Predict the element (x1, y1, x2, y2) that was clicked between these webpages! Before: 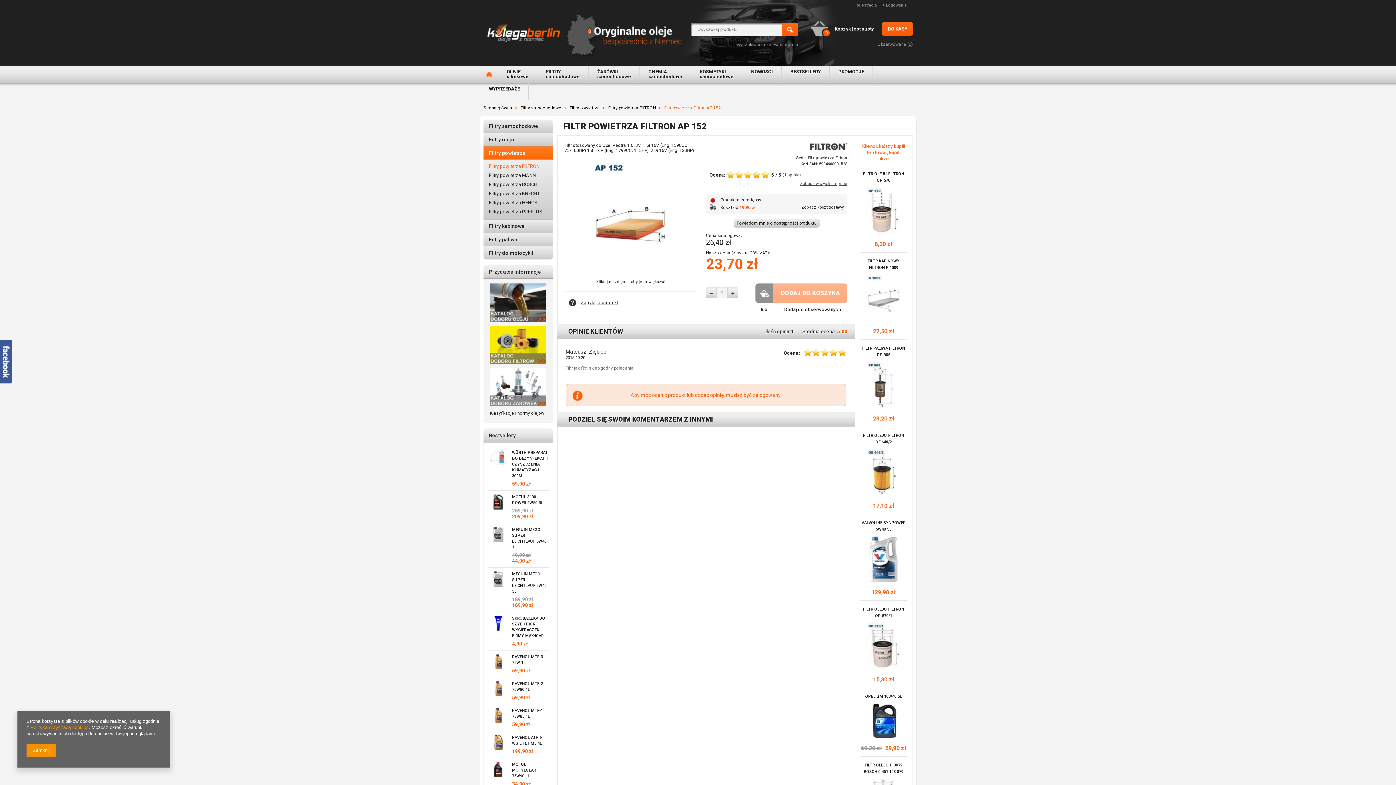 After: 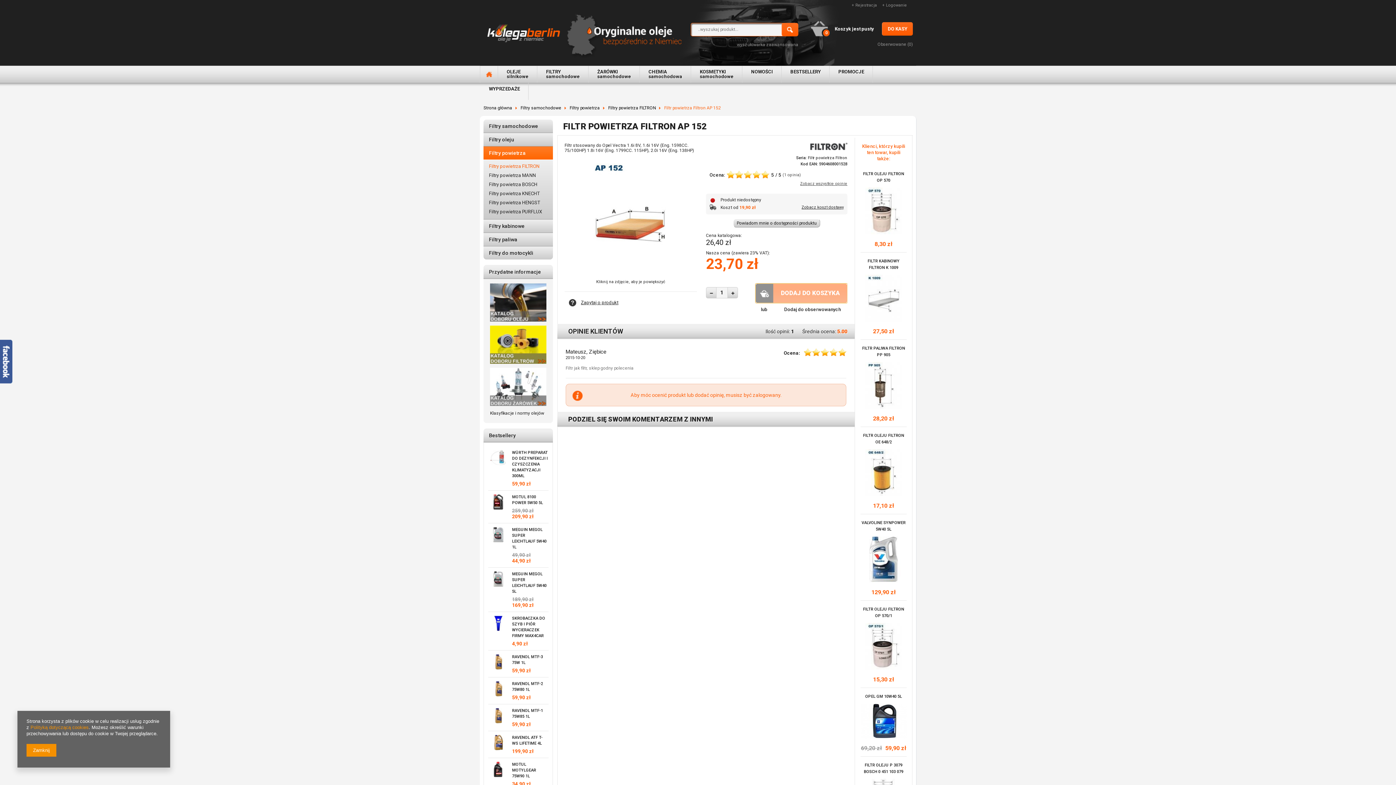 Action: bbox: (755, 283, 847, 303) label: DODAJ DO KOSZYKA